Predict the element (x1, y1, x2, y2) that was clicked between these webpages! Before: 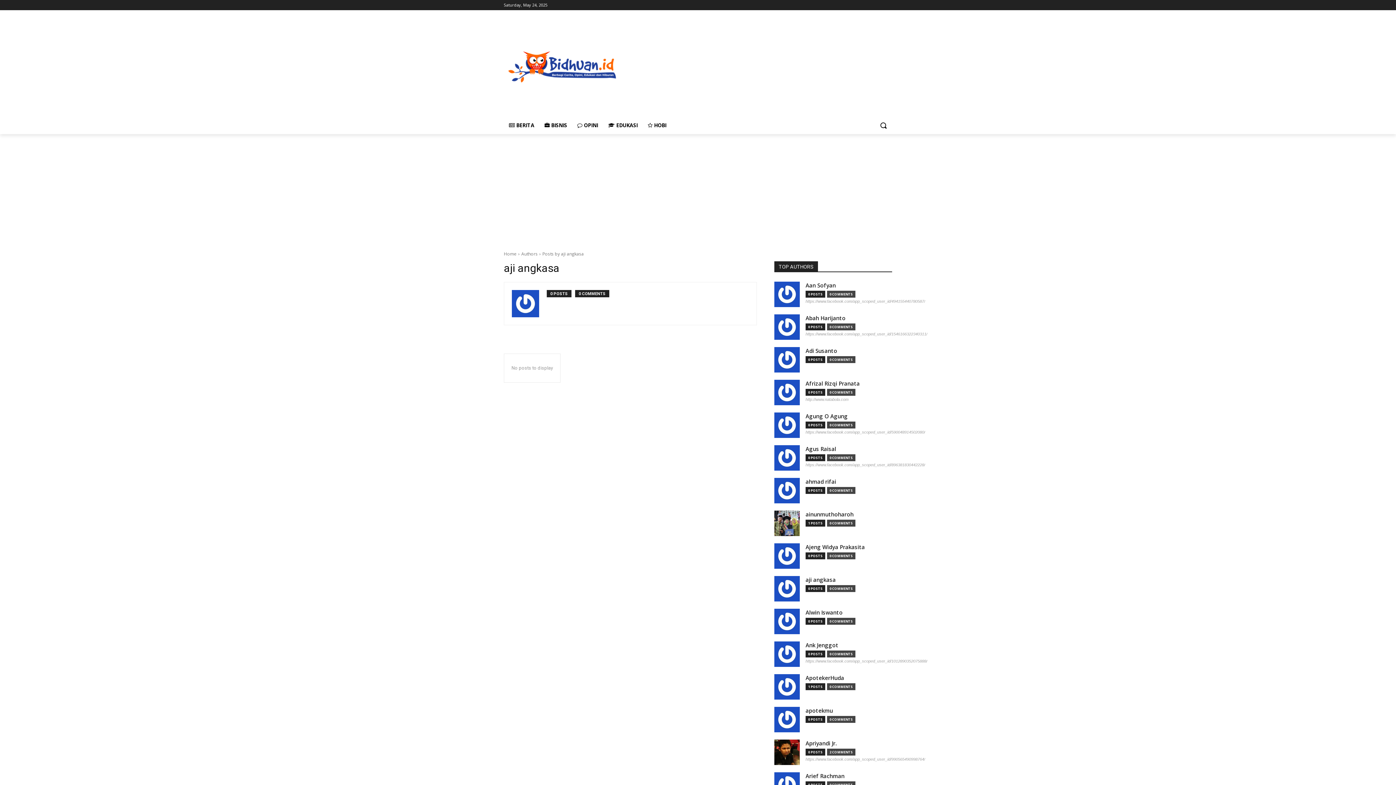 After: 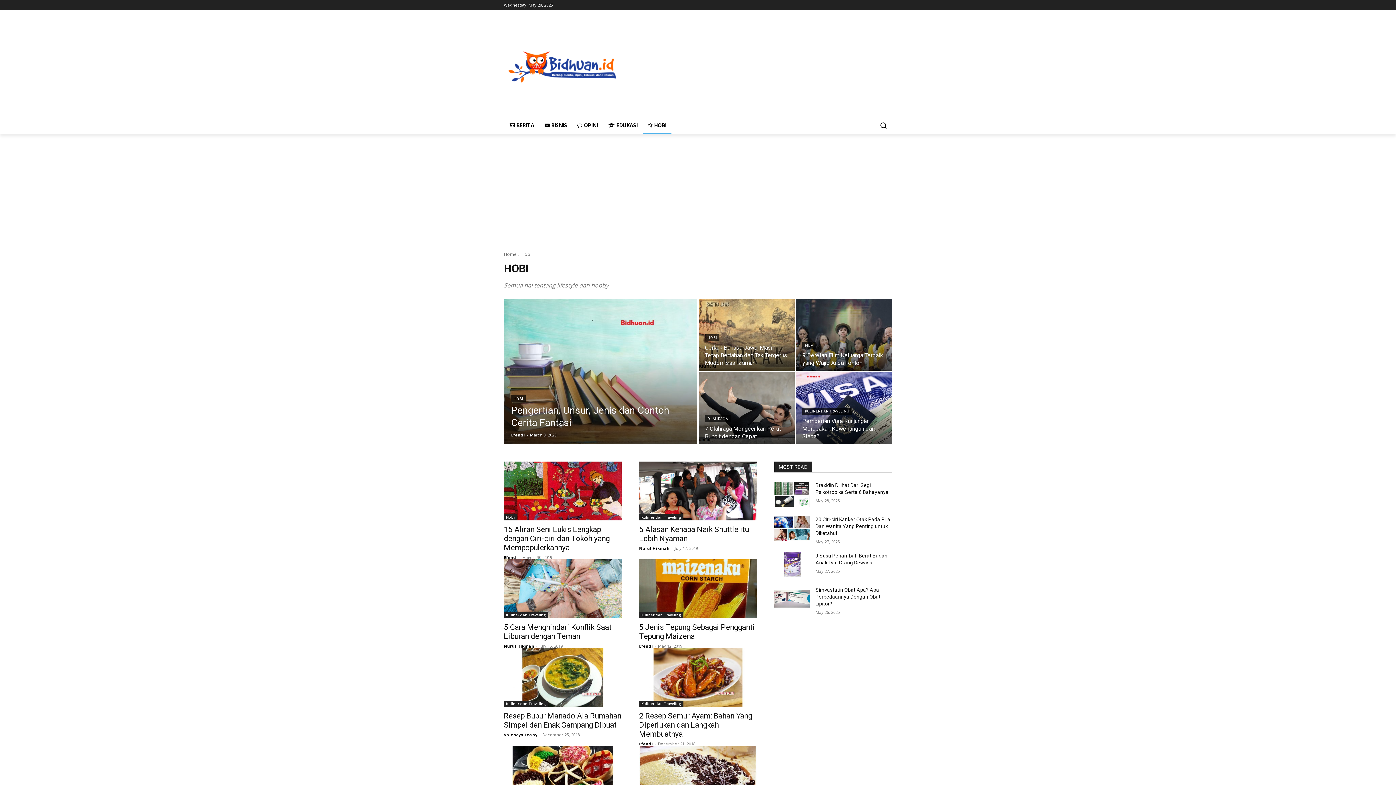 Action: label:  HOBI bbox: (642, 116, 671, 134)